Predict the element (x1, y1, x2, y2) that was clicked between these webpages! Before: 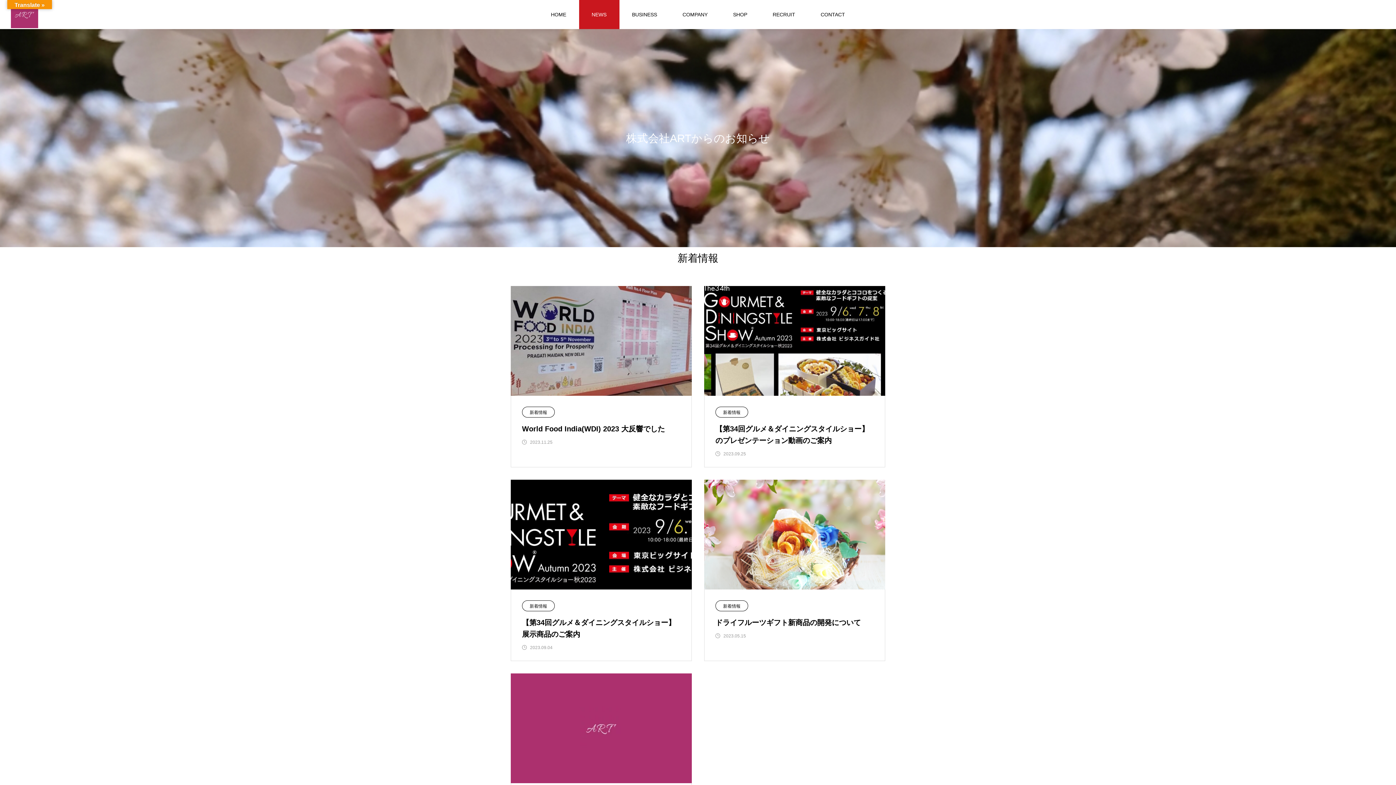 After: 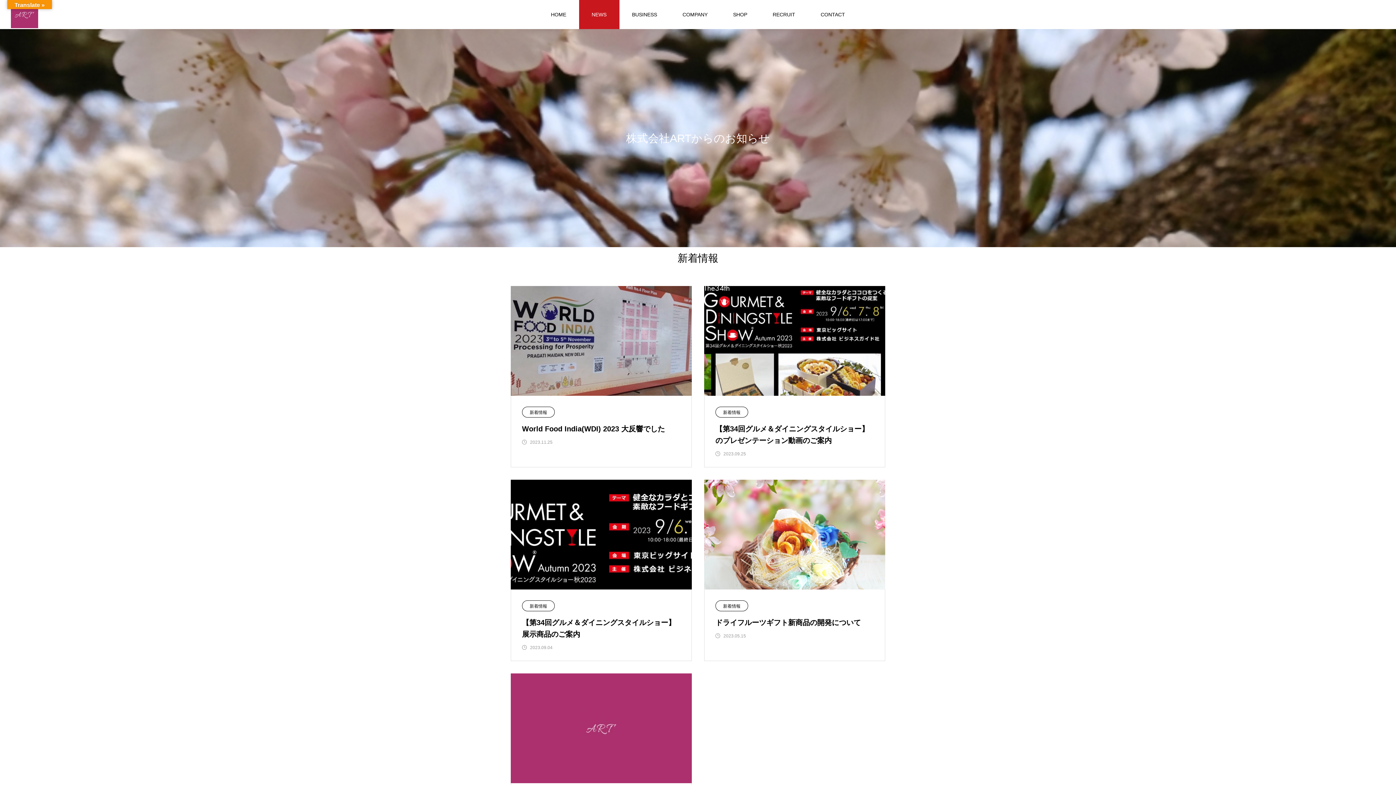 Action: label: 新着情報 bbox: (723, 604, 740, 609)